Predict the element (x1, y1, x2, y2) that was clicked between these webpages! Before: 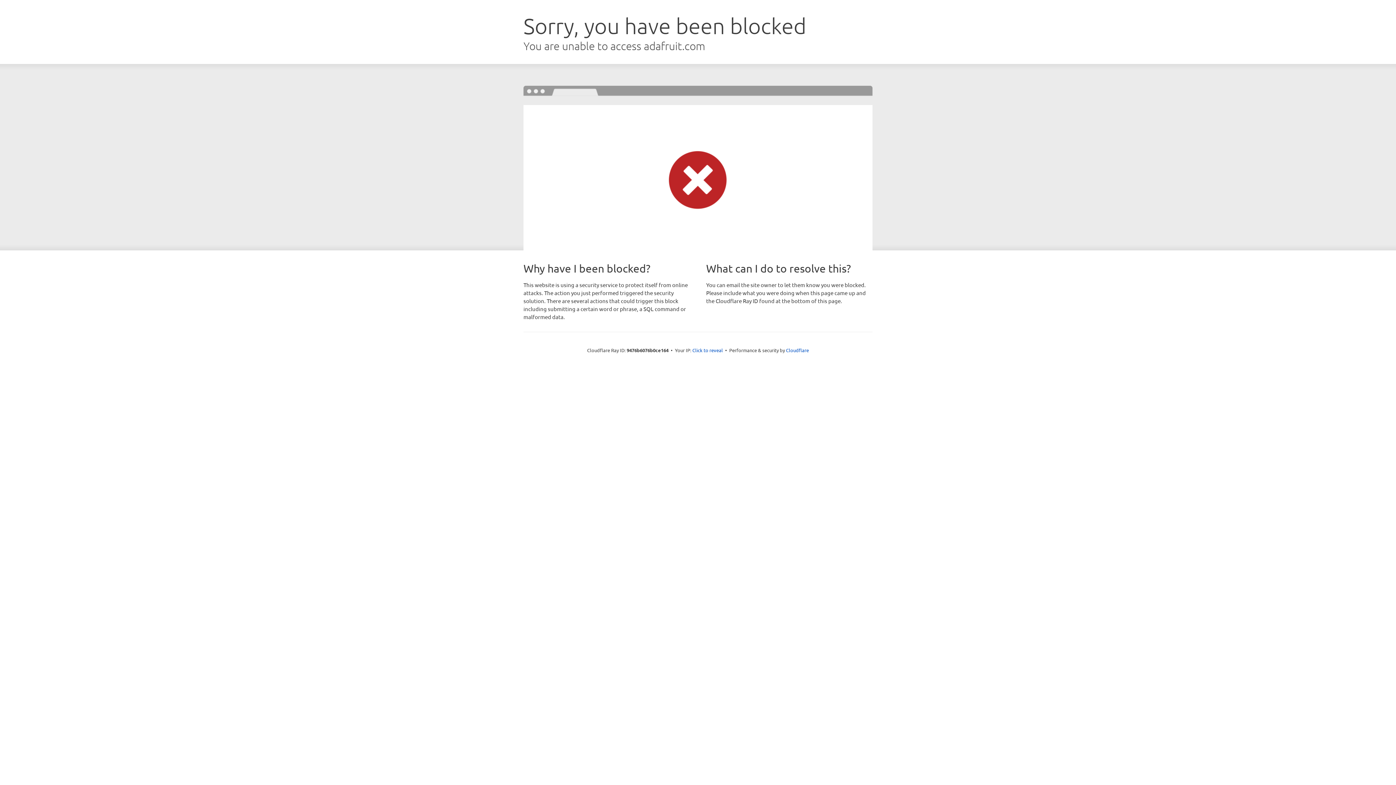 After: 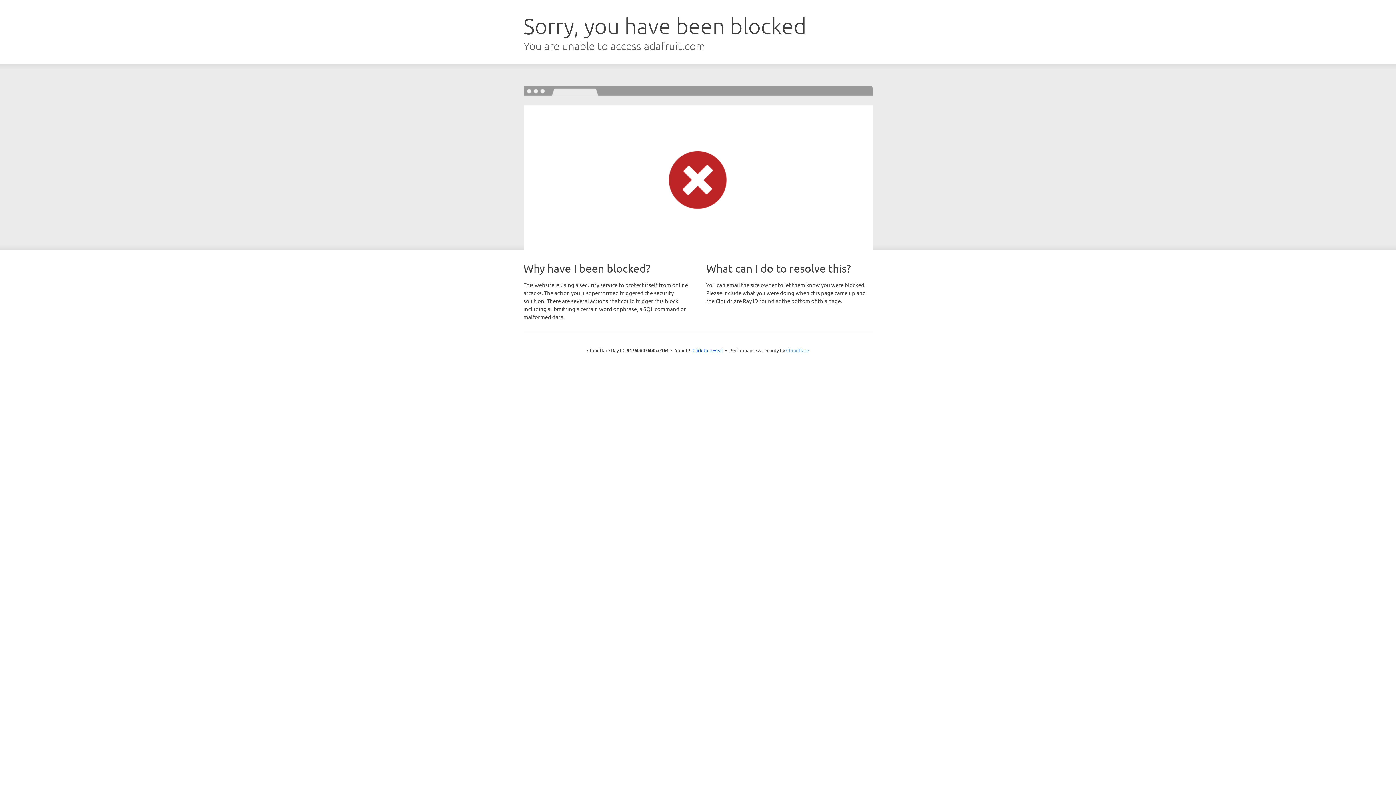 Action: label: Cloudflare bbox: (786, 347, 809, 353)